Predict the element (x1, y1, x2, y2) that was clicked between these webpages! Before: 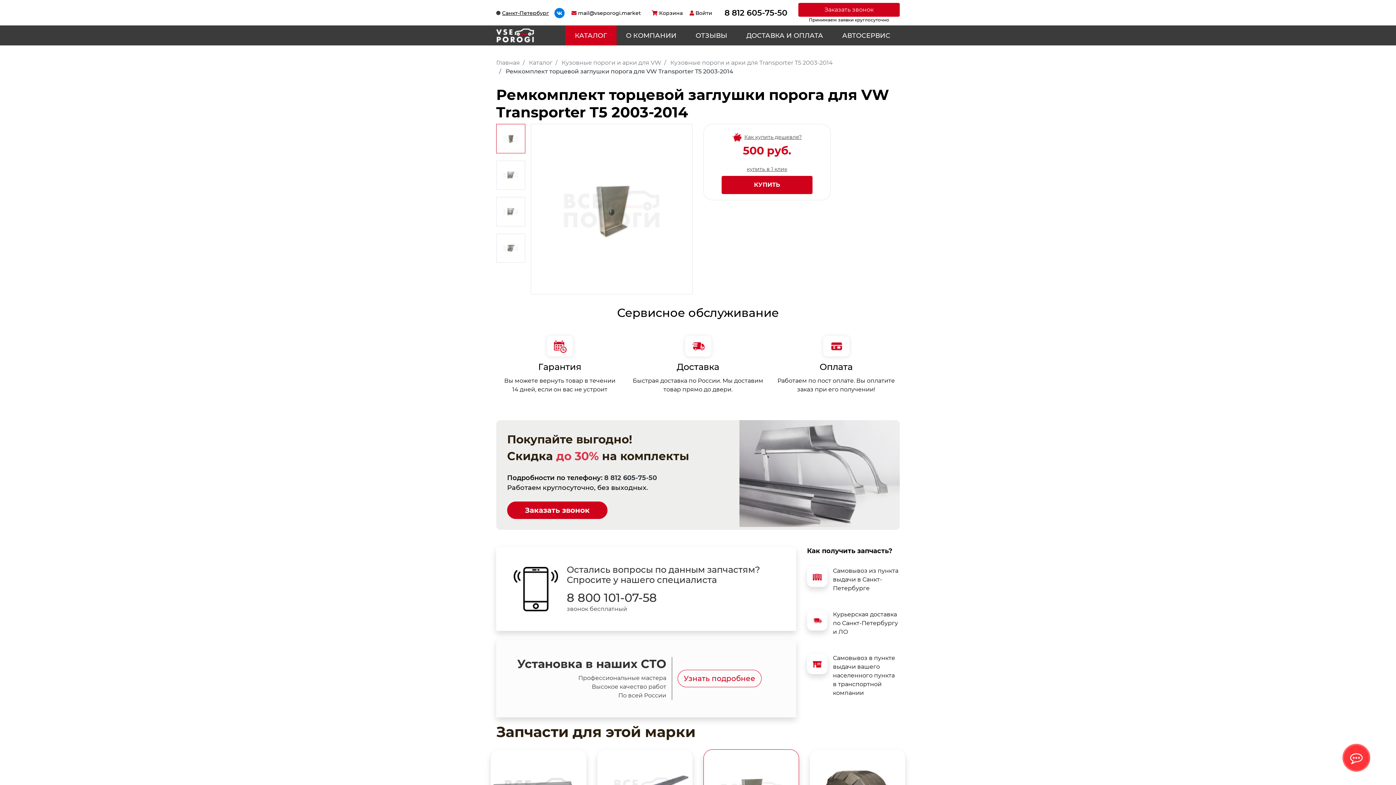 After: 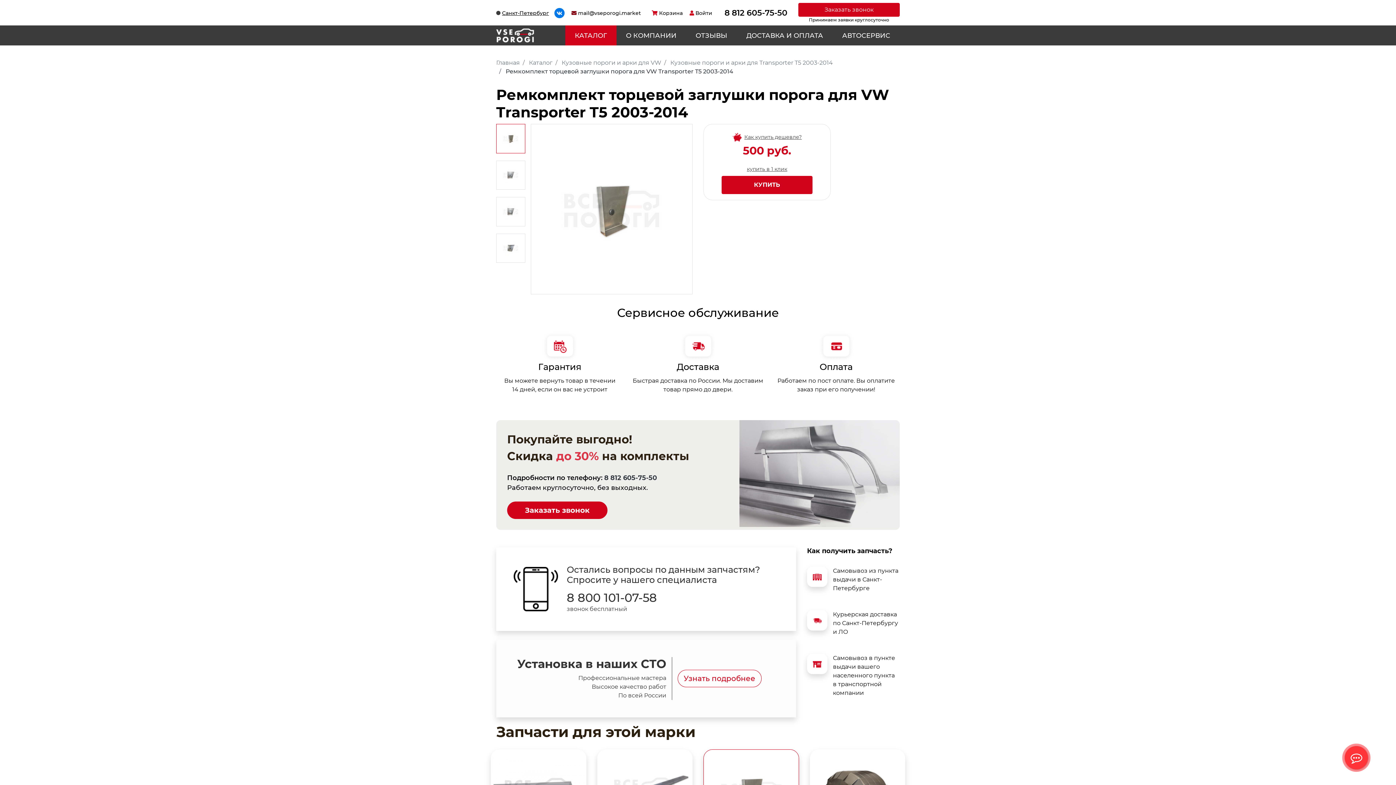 Action: label: mail@vseporogi.market bbox: (571, 9, 641, 16)